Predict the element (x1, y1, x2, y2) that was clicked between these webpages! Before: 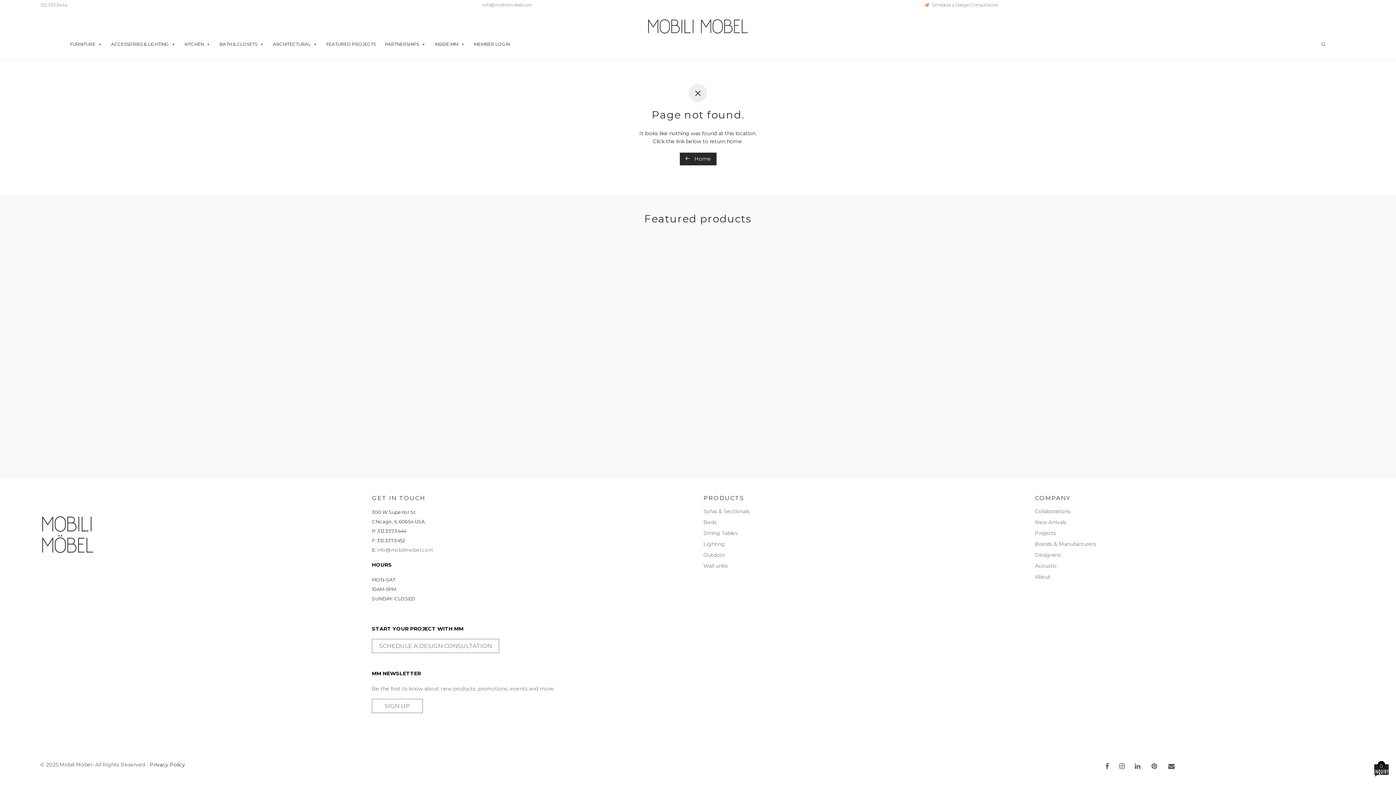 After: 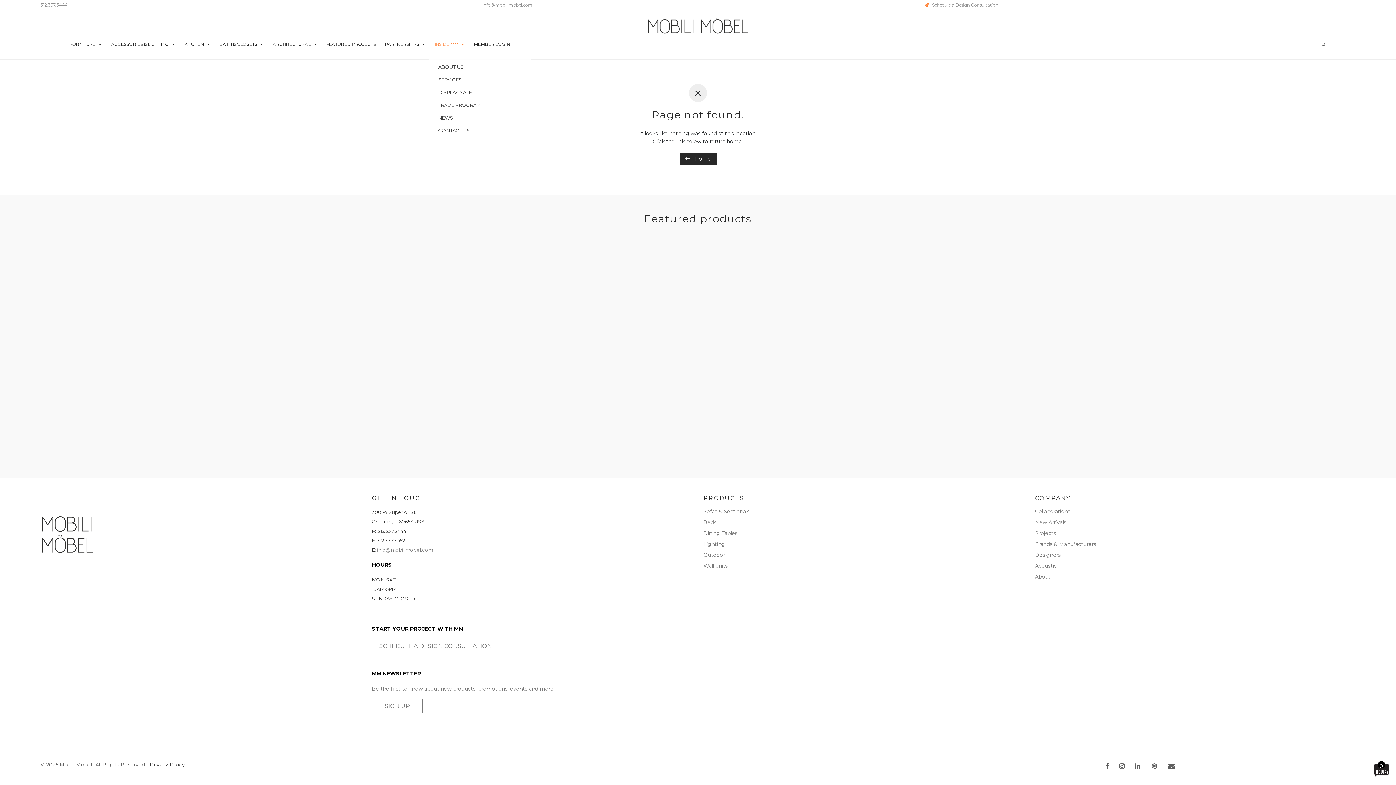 Action: bbox: (429, 37, 468, 51) label: INSIDE MM